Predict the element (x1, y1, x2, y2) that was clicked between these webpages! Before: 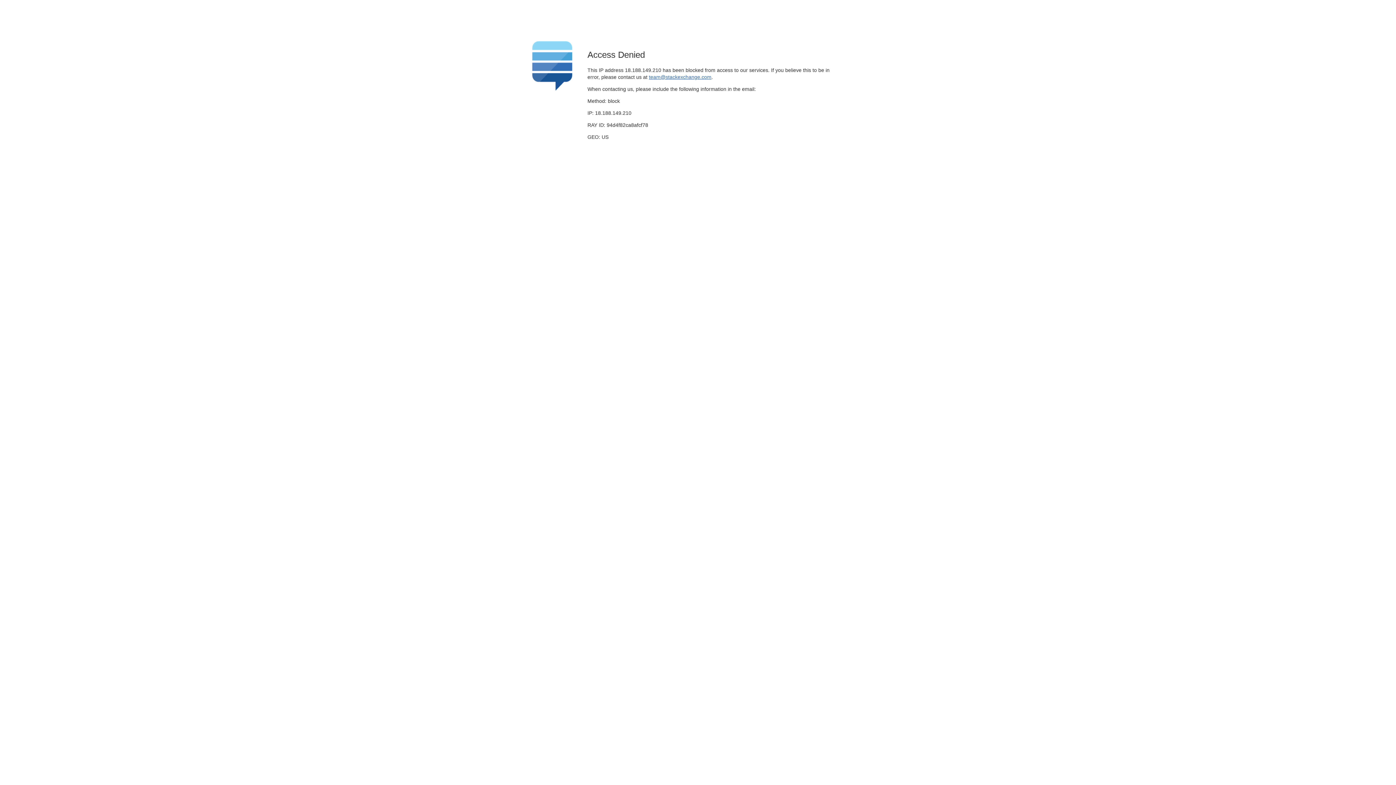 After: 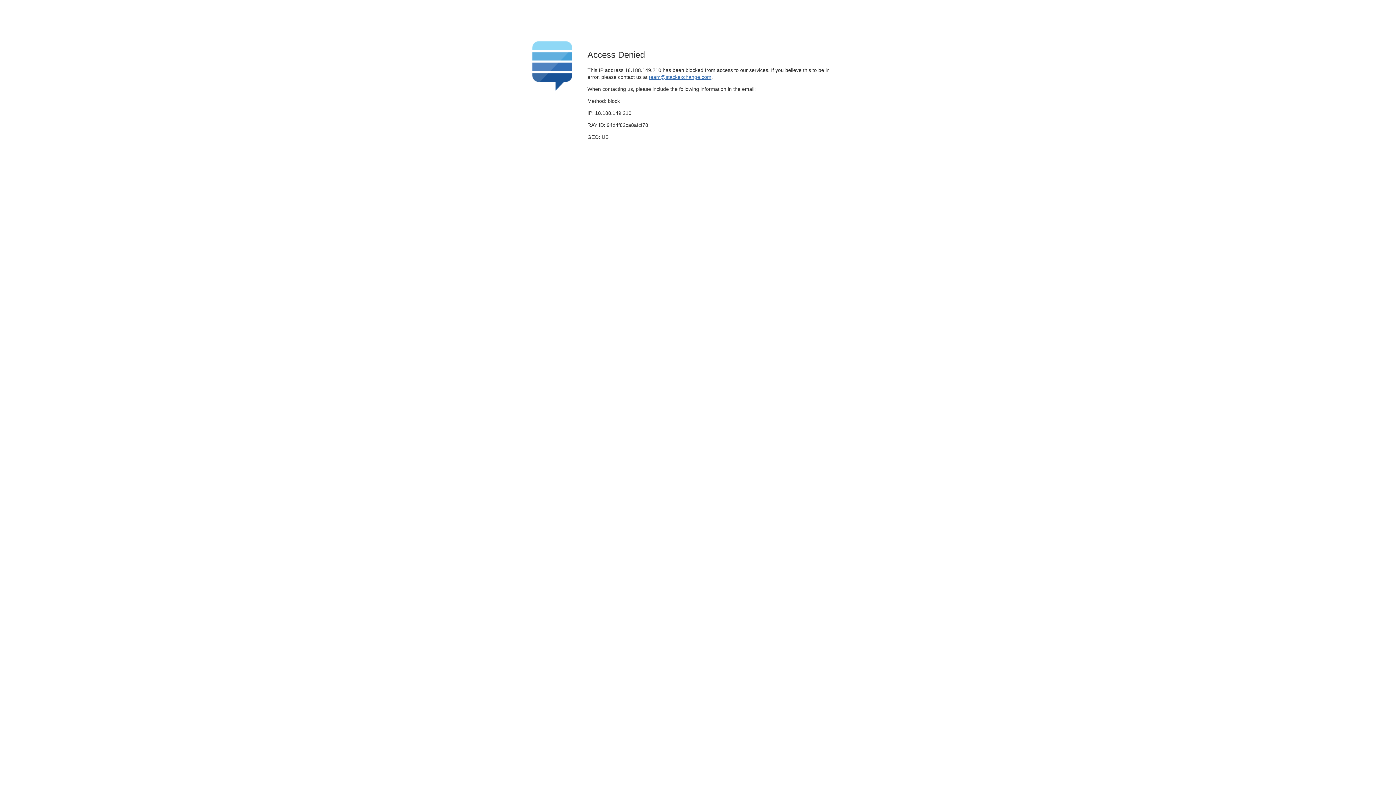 Action: label: team@stackexchange.com bbox: (649, 74, 711, 79)